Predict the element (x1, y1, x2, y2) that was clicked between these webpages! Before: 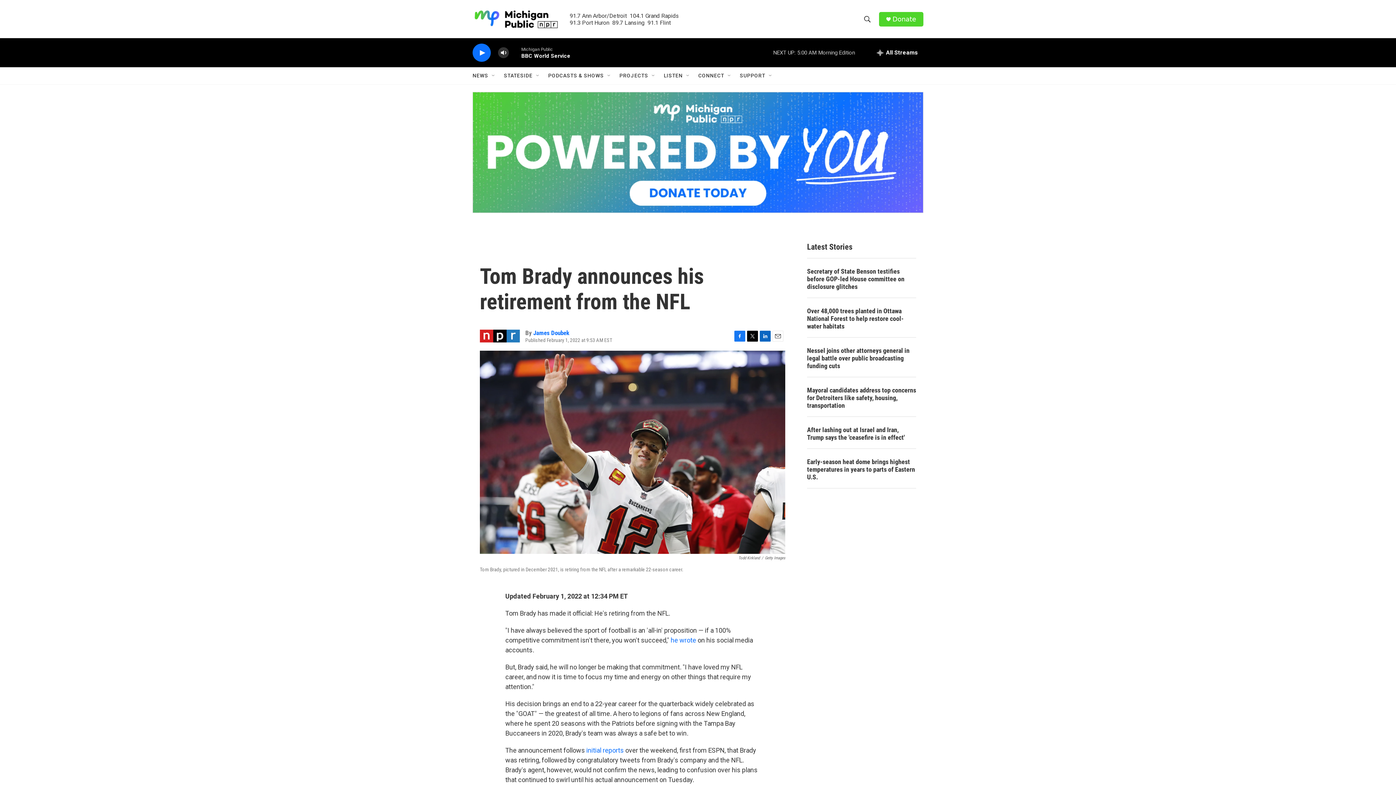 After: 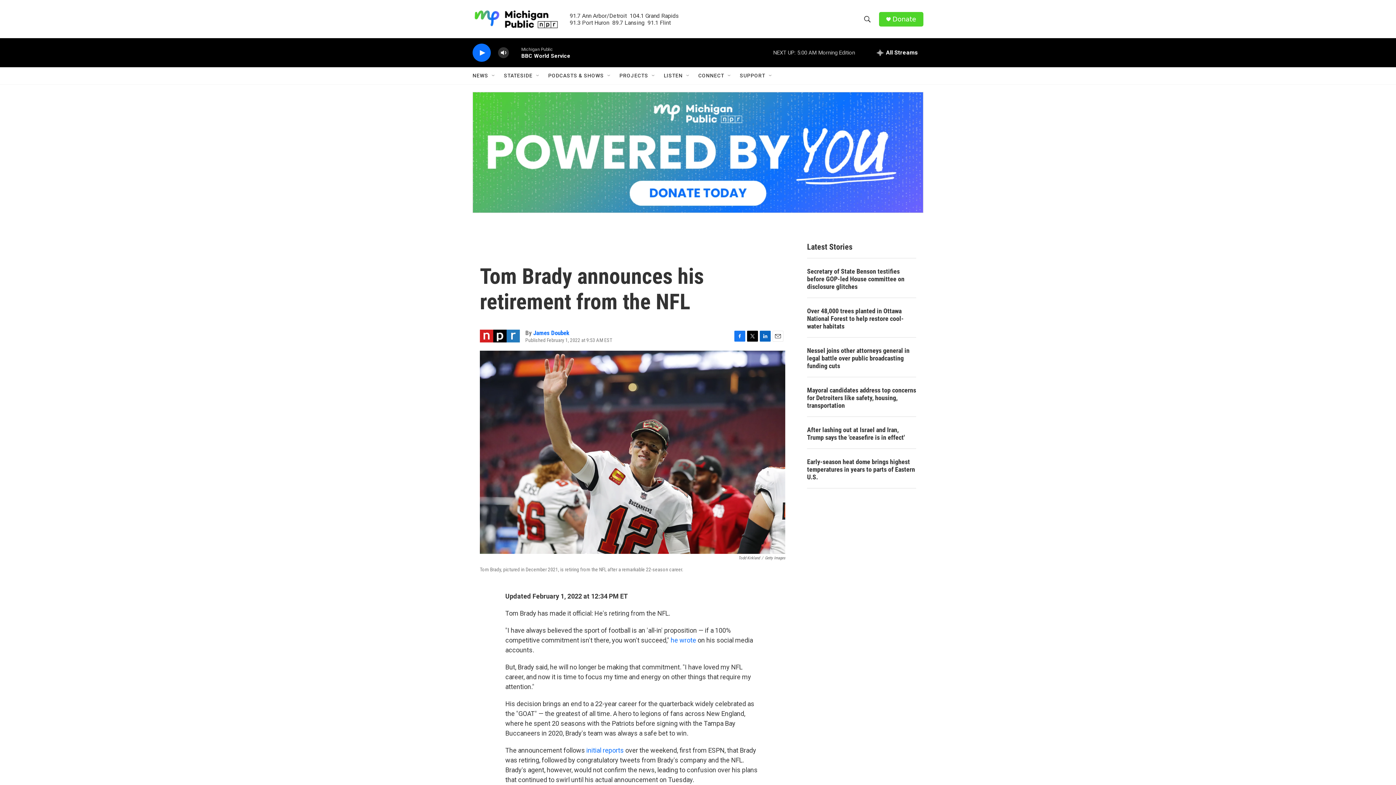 Action: bbox: (760, 330, 770, 341) label: LinkedIn